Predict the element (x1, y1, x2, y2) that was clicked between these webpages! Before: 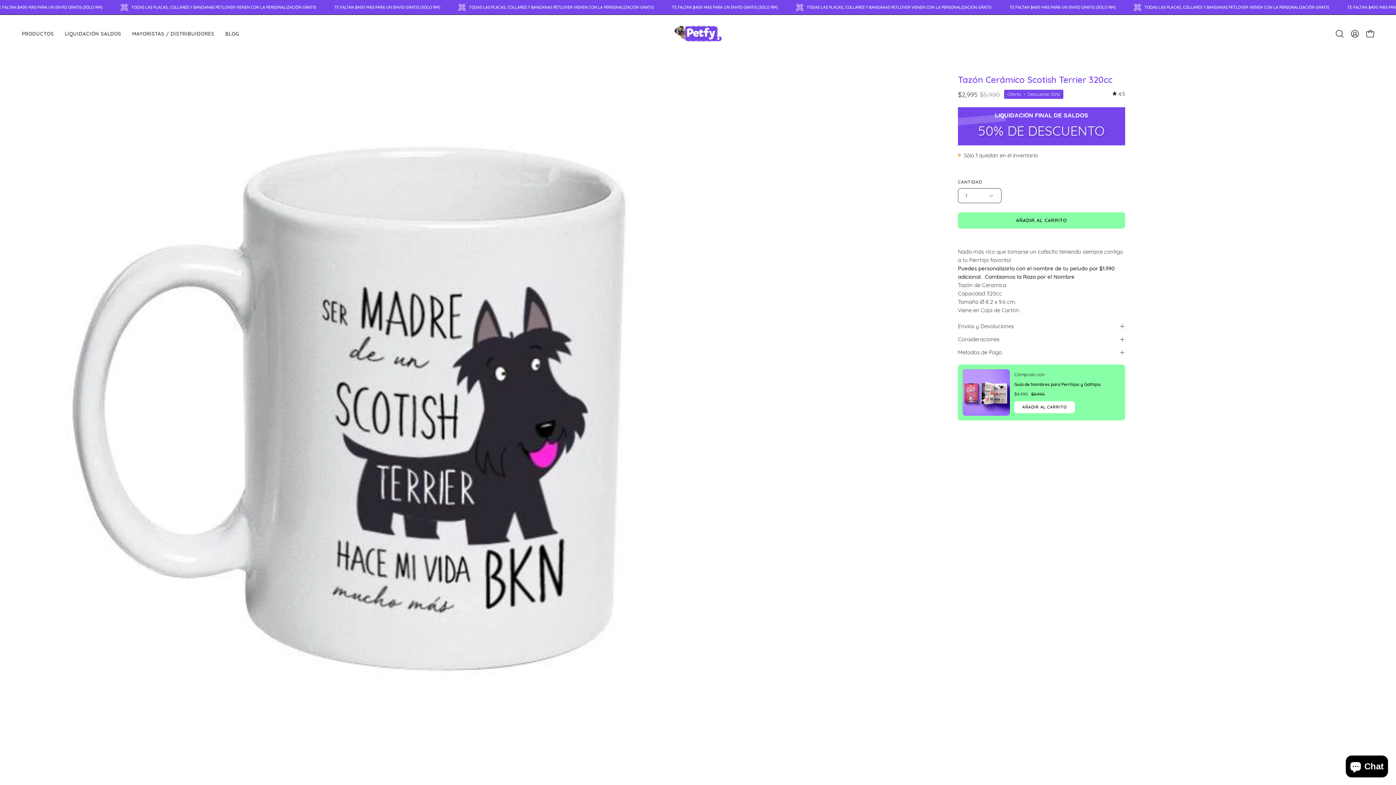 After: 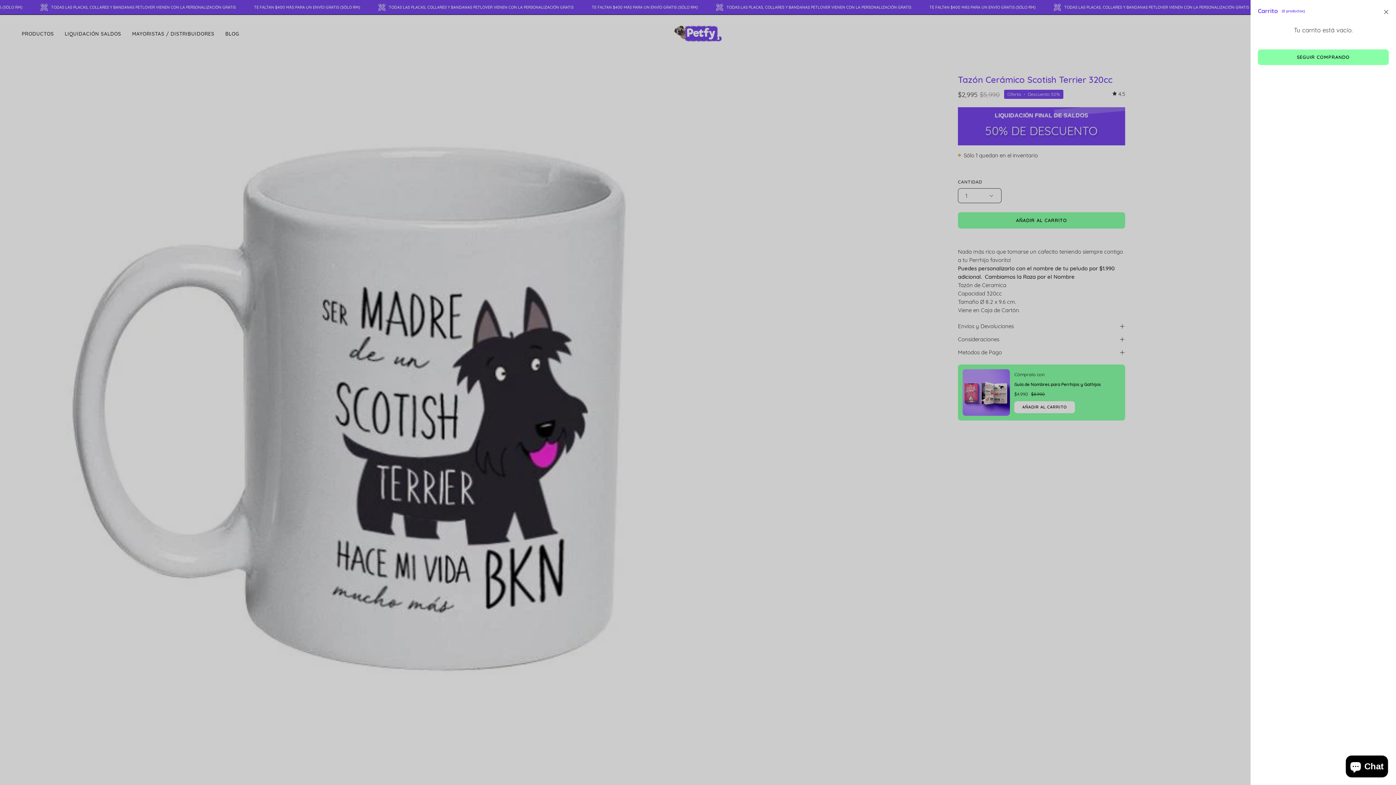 Action: label: CARRO ABIERTO bbox: (1362, 26, 1378, 41)